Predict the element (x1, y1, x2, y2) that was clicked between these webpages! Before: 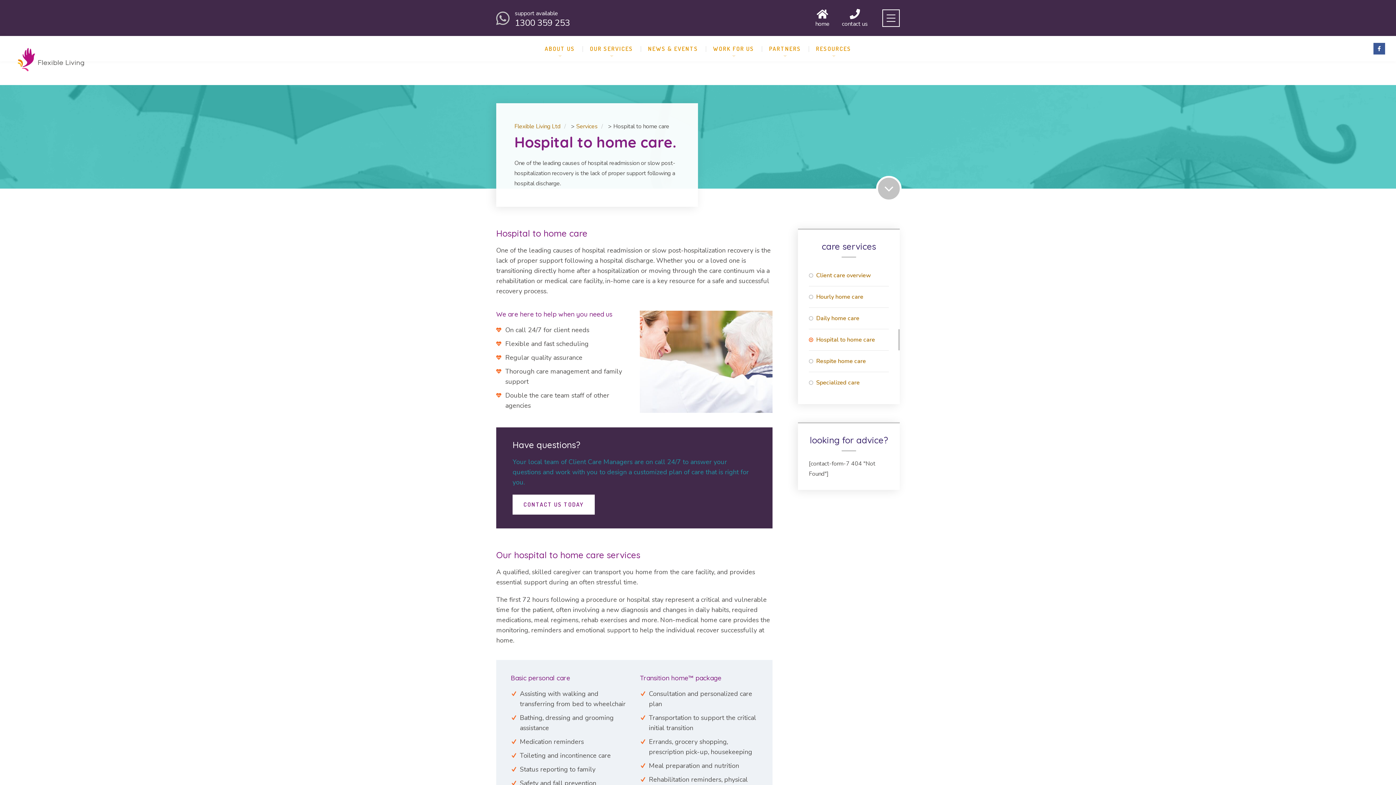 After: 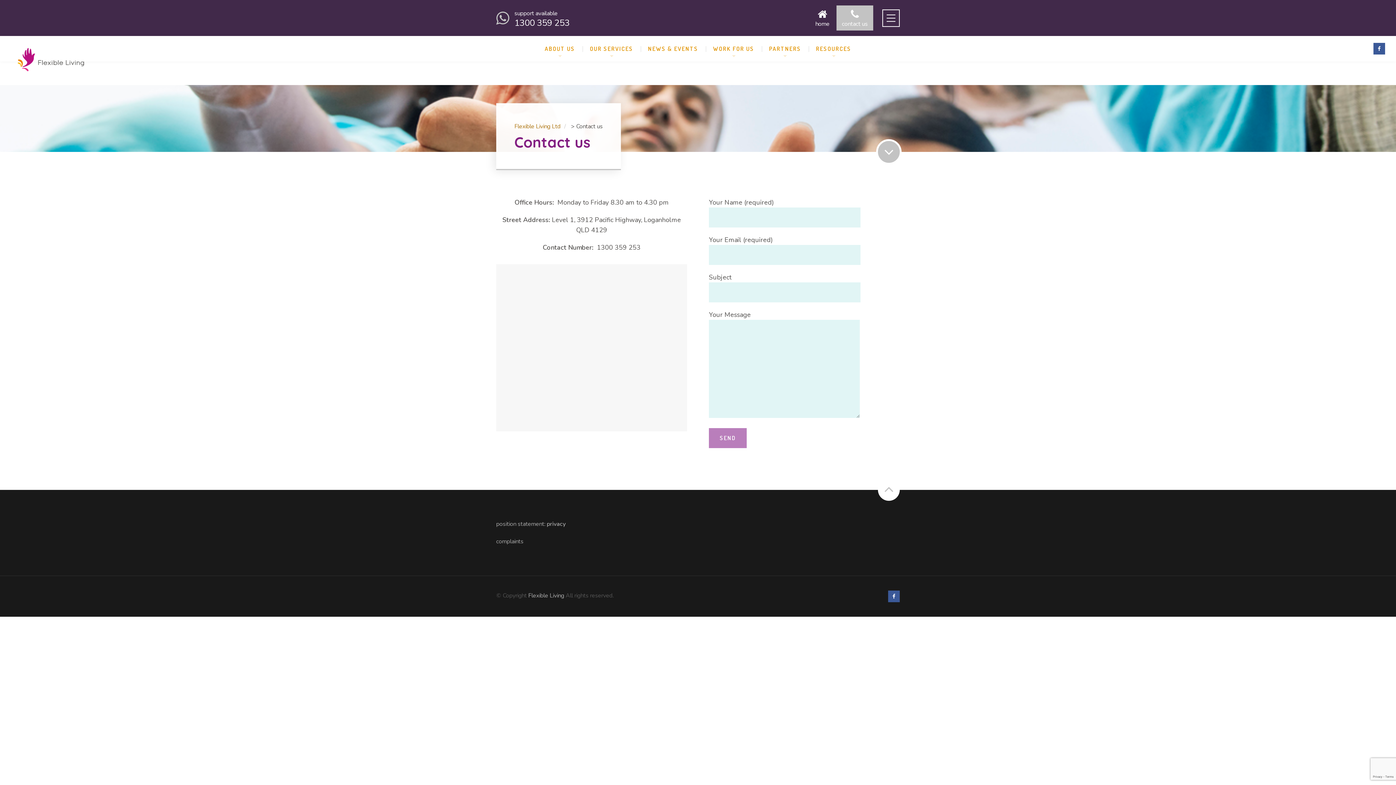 Action: label: CONTACT US TODAY bbox: (512, 494, 594, 514)